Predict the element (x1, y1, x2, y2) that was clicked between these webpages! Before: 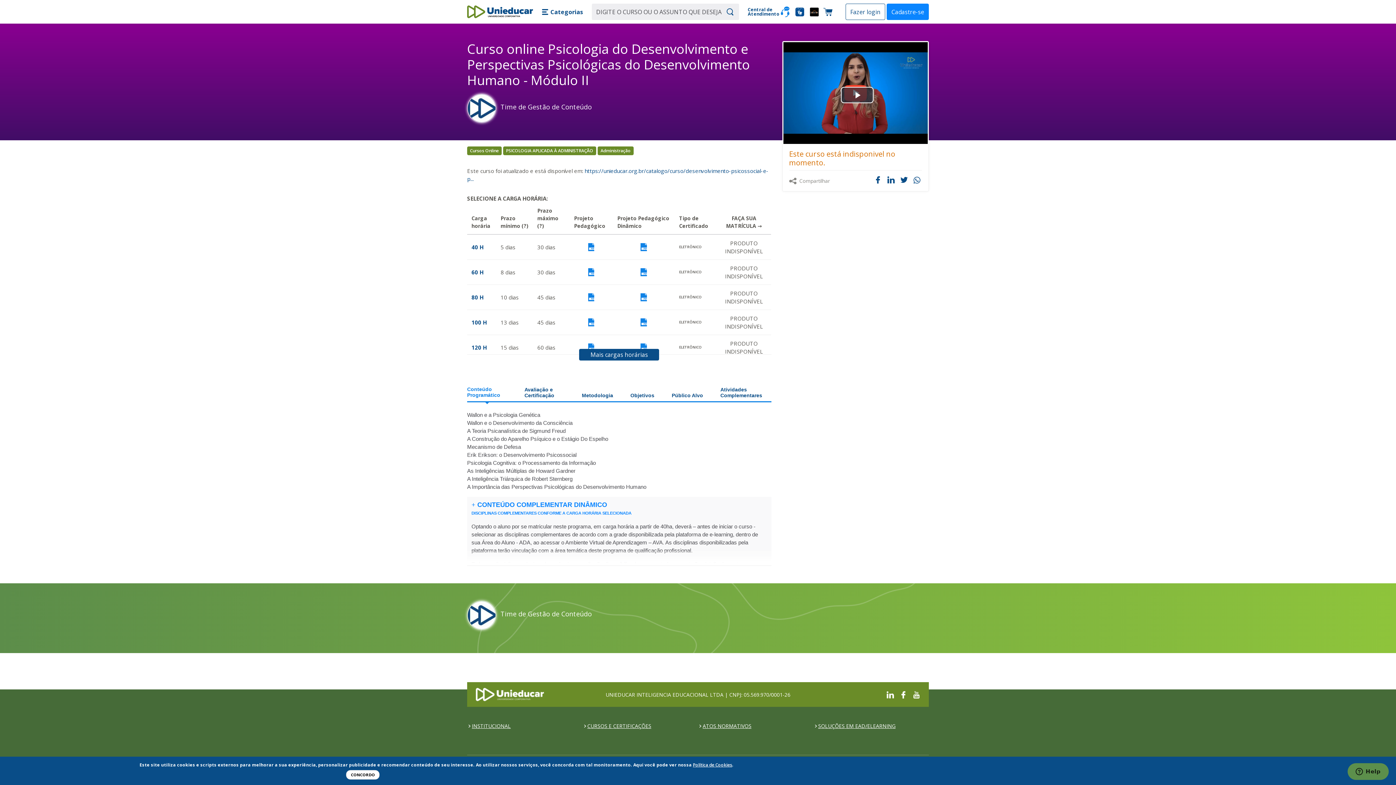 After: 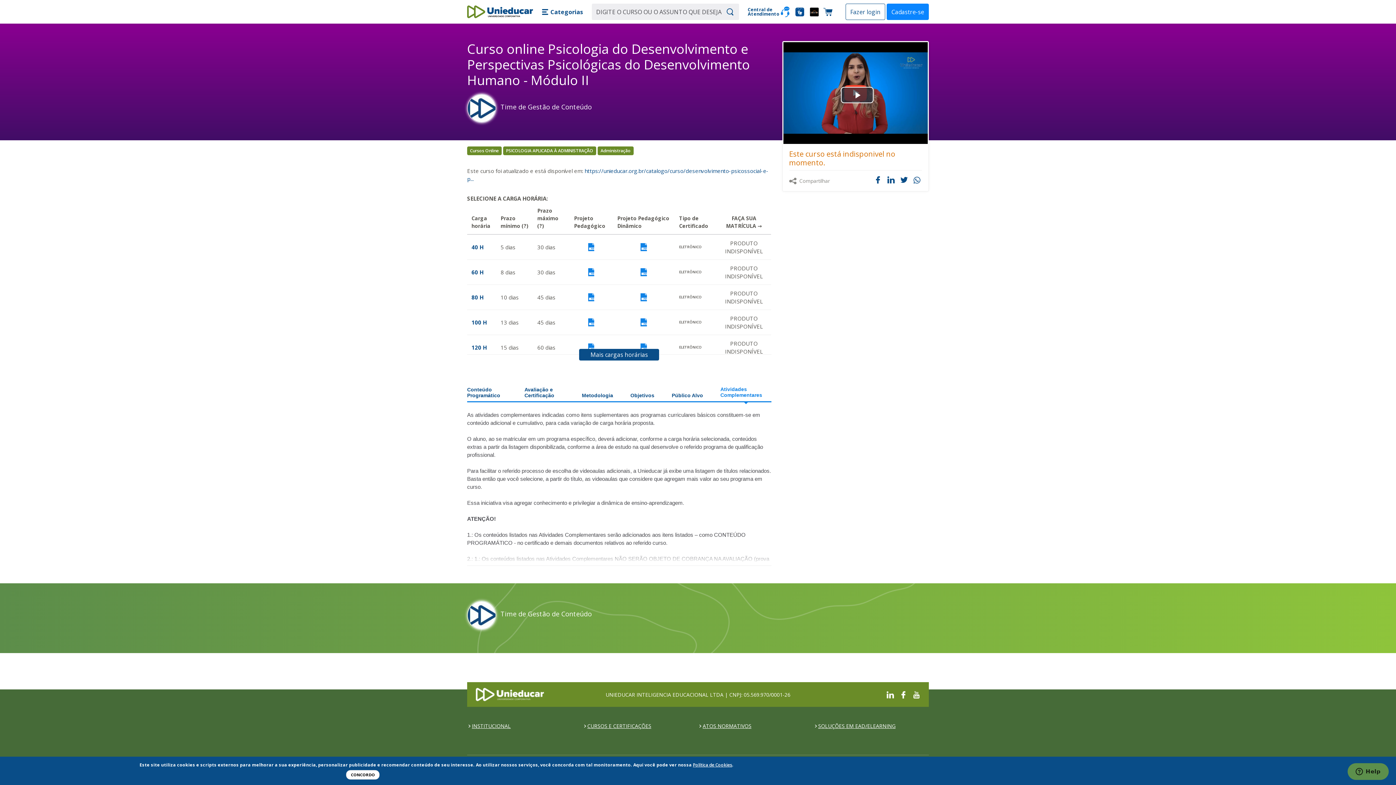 Action: label: Atividades Complementares bbox: (720, 384, 771, 401)